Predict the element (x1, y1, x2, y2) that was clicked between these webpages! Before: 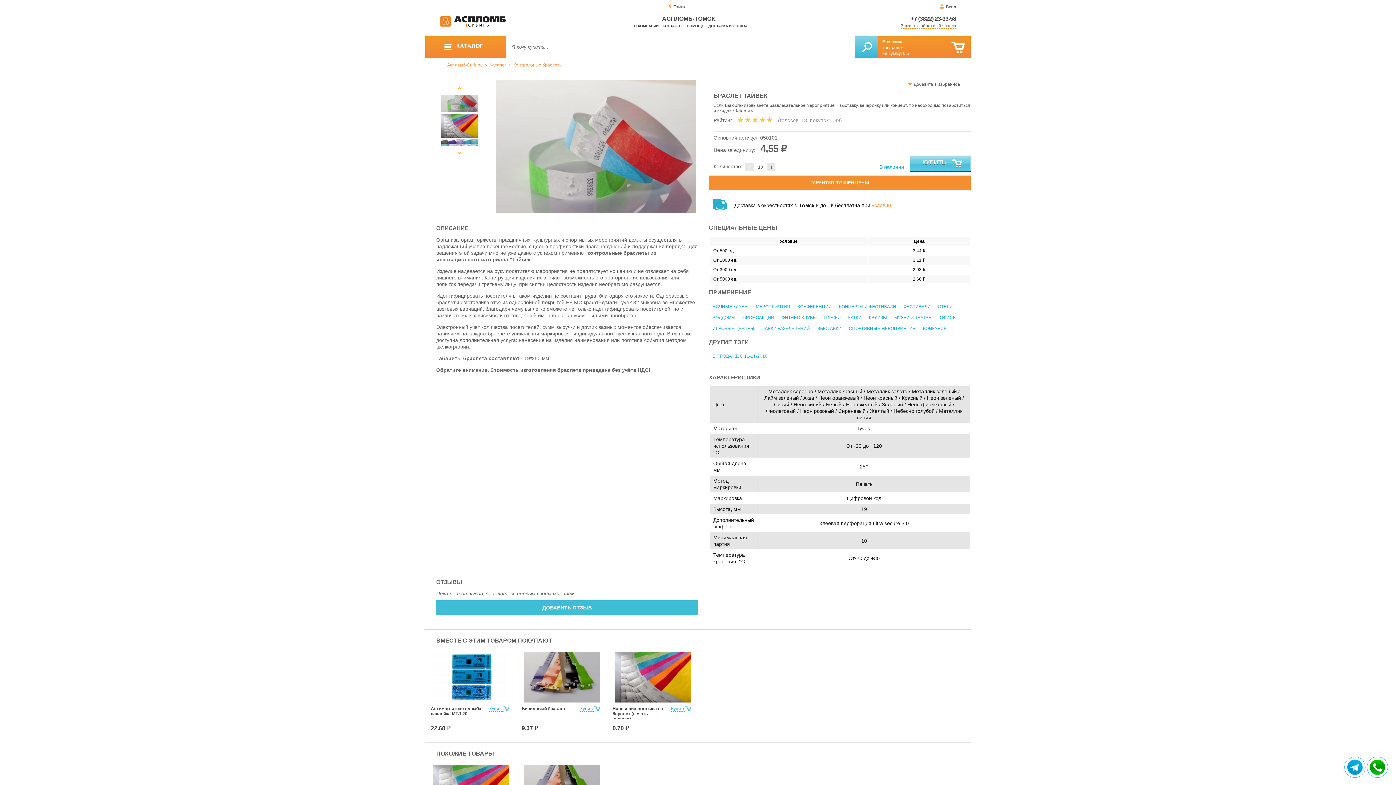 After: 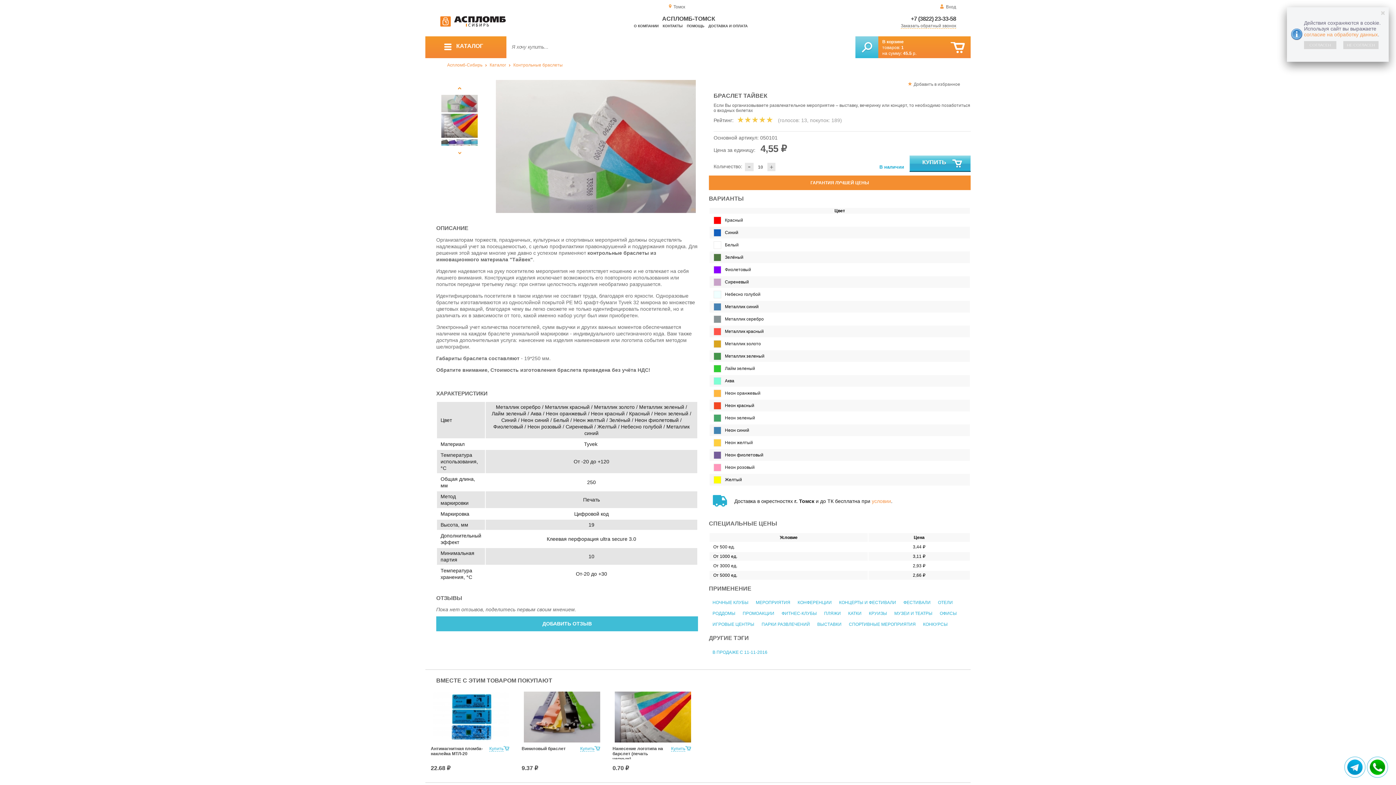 Action: label: КУПИТЬ bbox: (909, 155, 970, 172)